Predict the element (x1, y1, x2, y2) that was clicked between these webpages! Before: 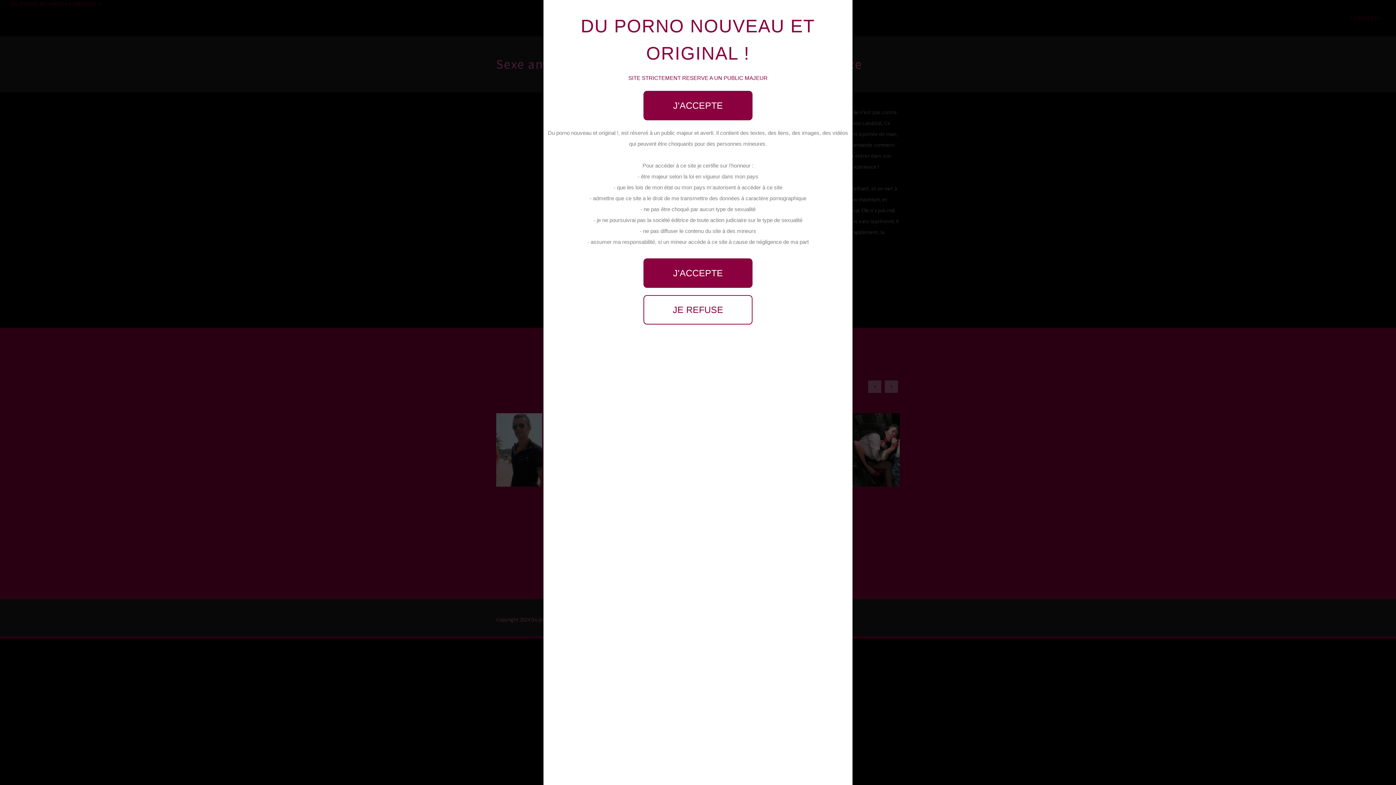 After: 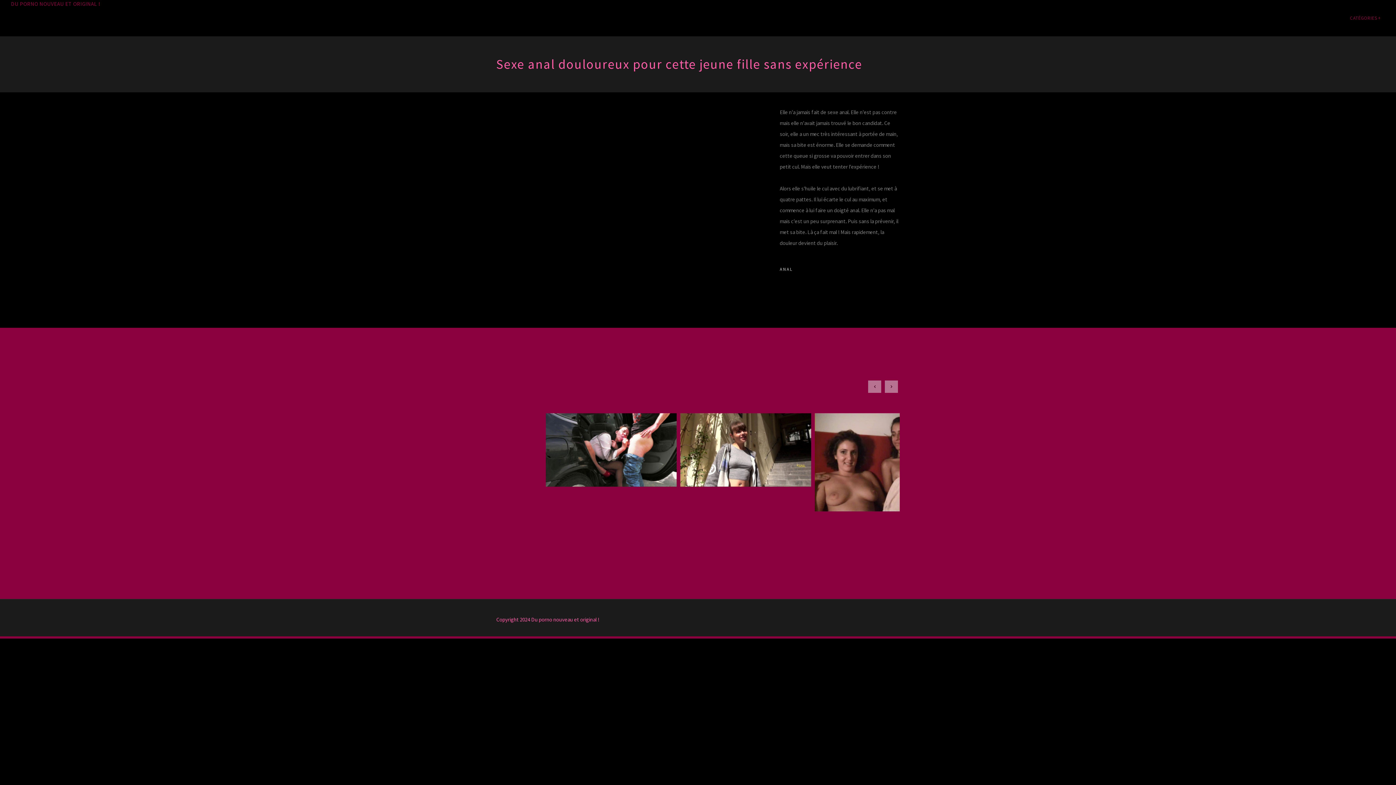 Action: label: J'ACCEPTE bbox: (643, 90, 752, 120)